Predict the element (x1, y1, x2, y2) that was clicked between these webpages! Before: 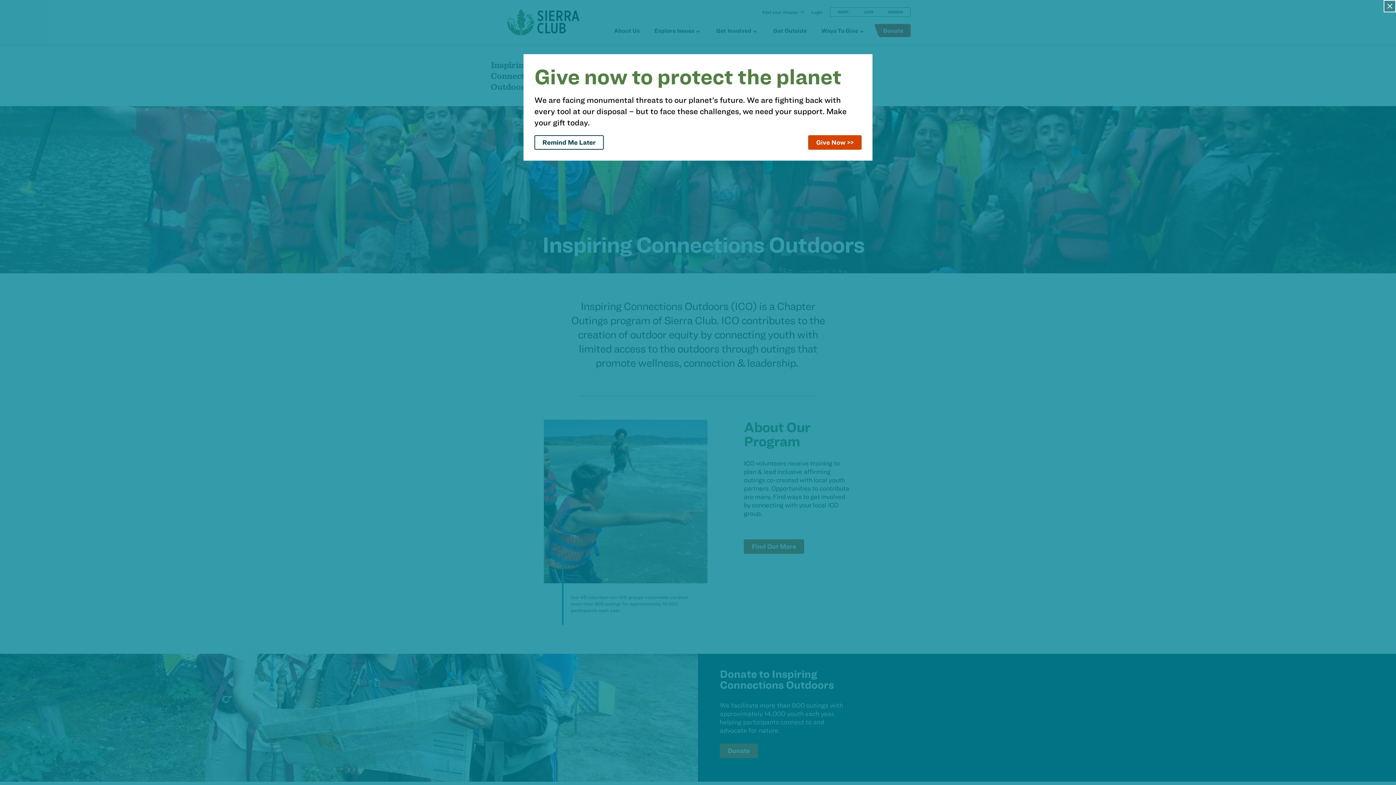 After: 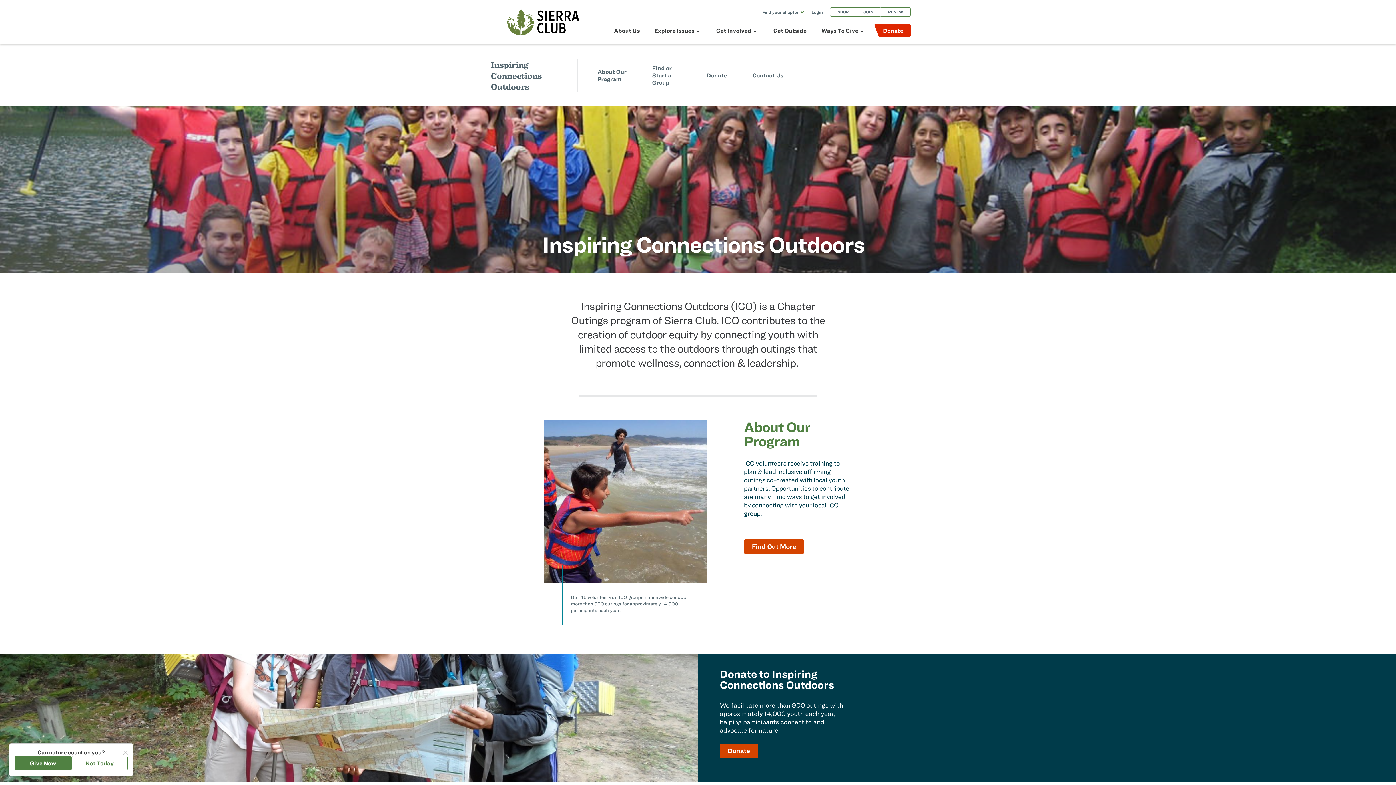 Action: label: Close bbox: (1384, 0, 1396, 12)